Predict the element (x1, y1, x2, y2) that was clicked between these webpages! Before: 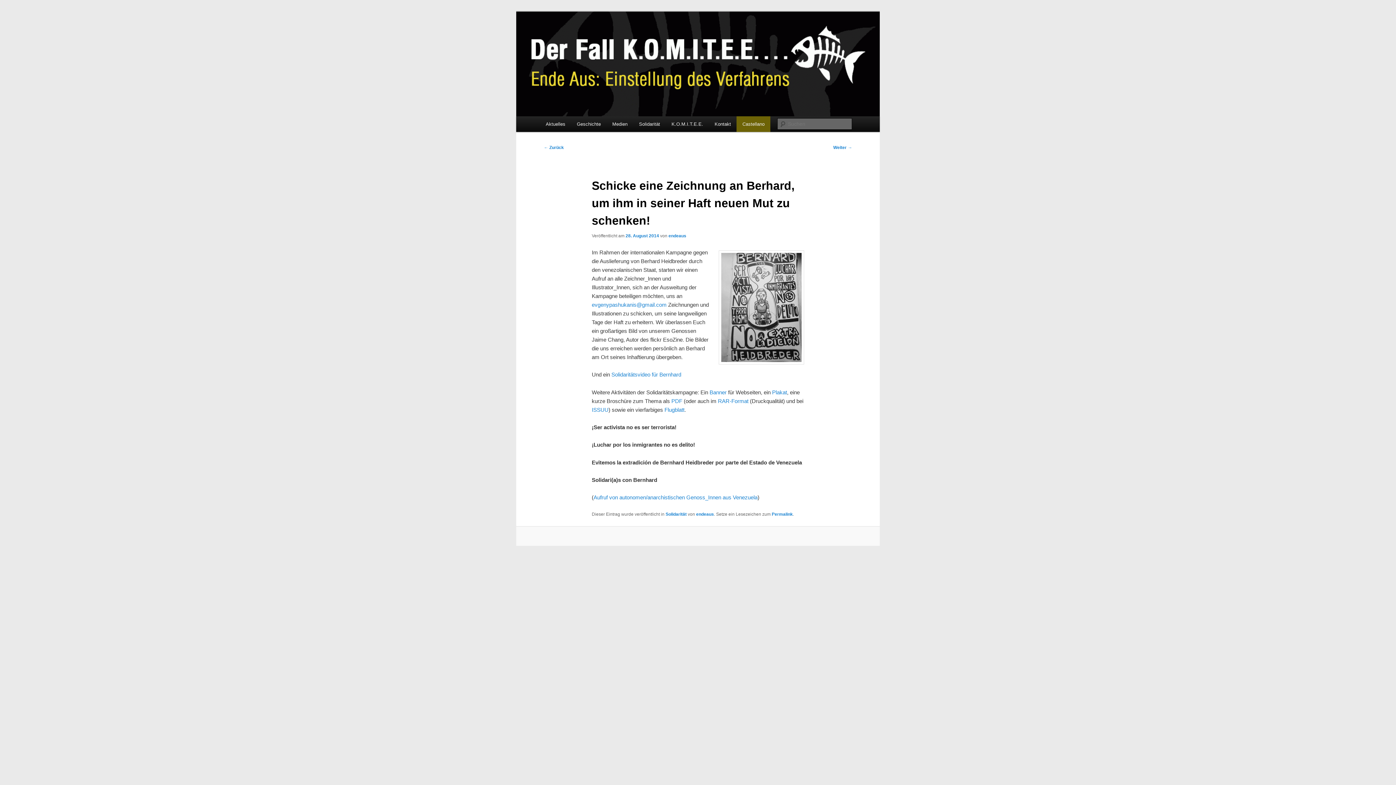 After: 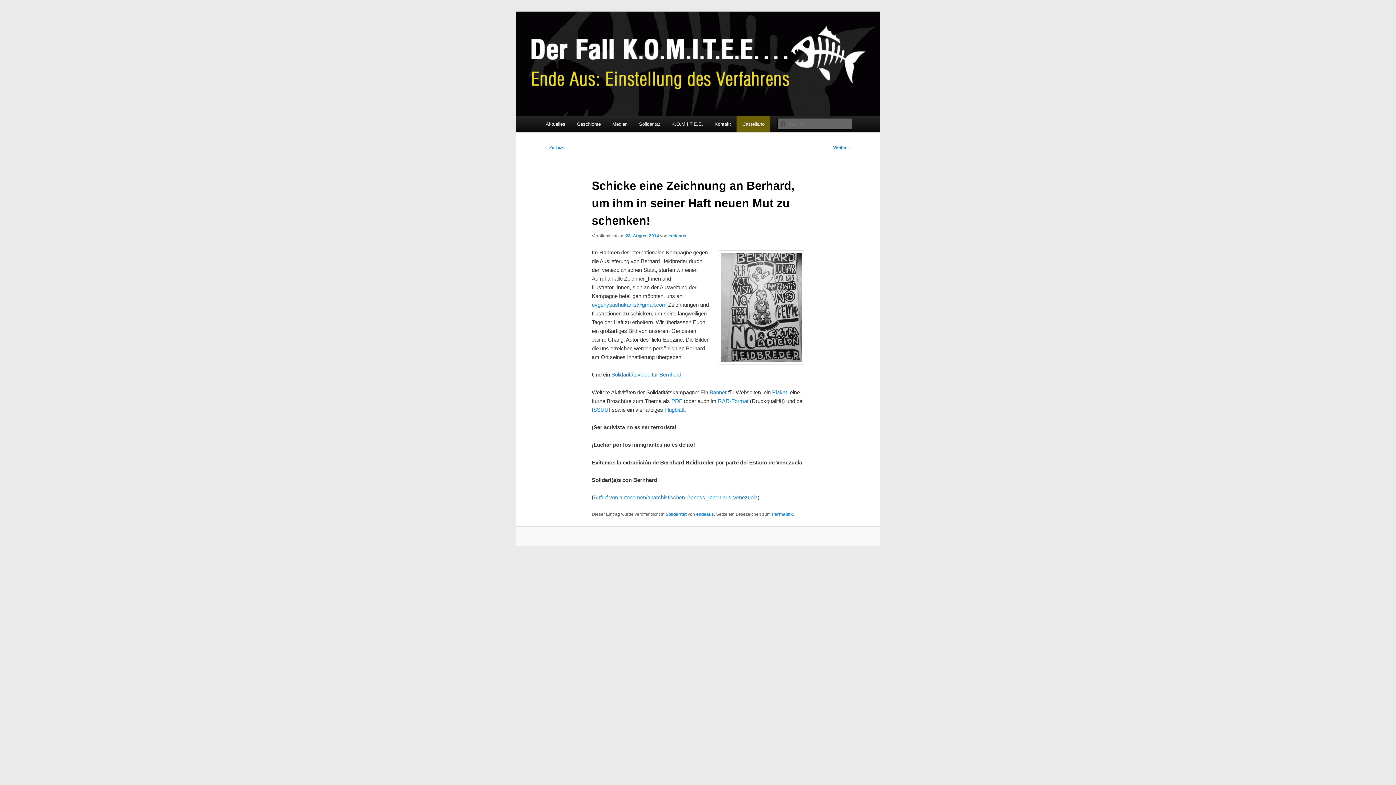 Action: bbox: (625, 233, 659, 238) label: 28. August 2014